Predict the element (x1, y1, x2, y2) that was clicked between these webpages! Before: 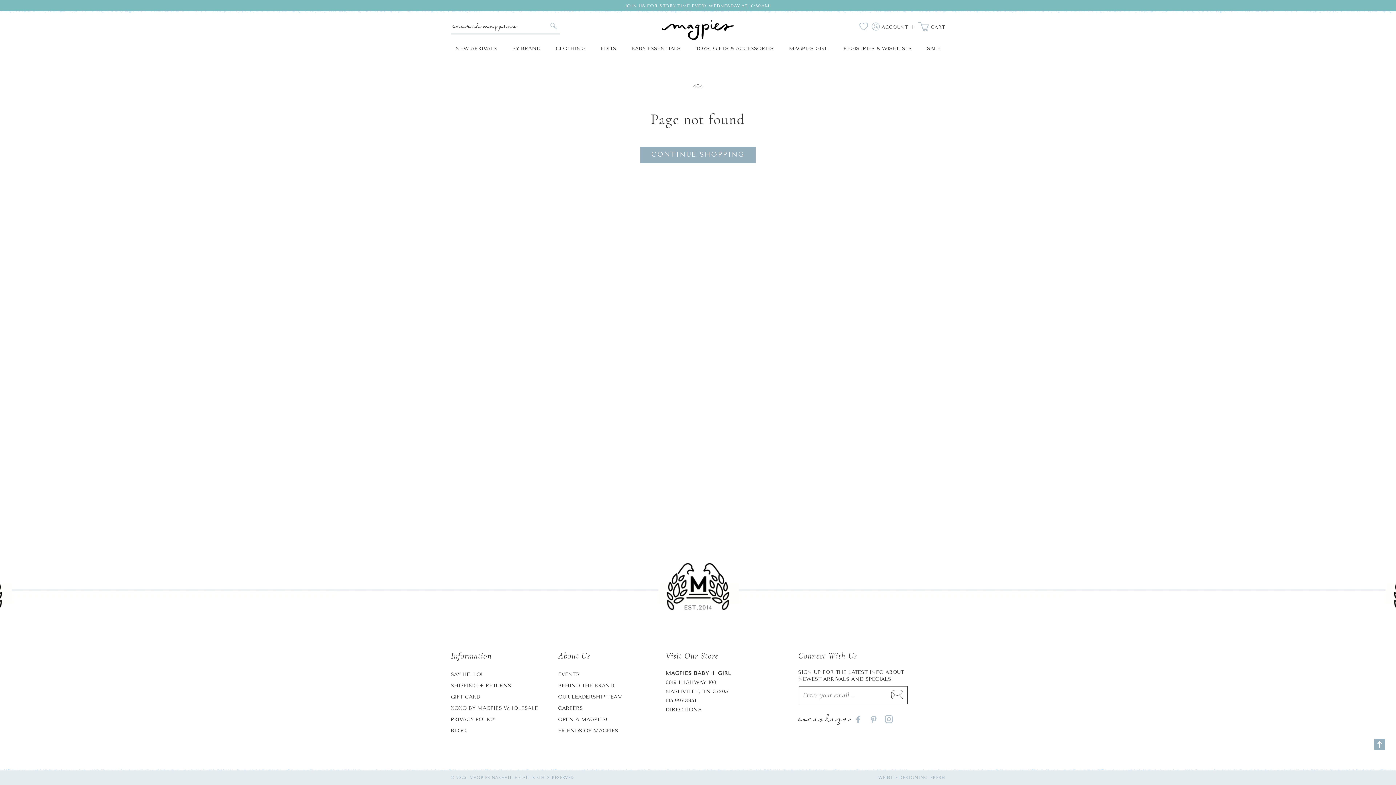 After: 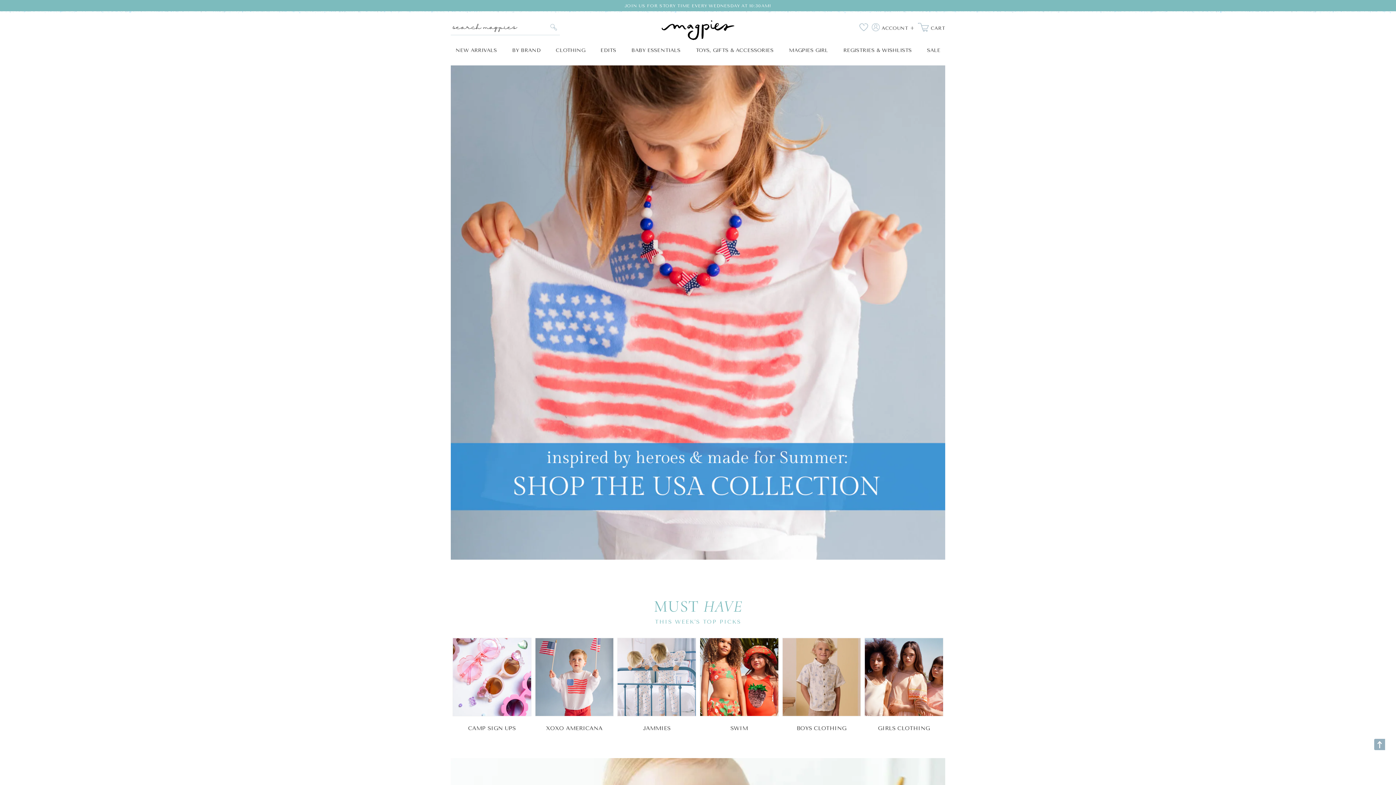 Action: bbox: (661, 11, 734, 41)